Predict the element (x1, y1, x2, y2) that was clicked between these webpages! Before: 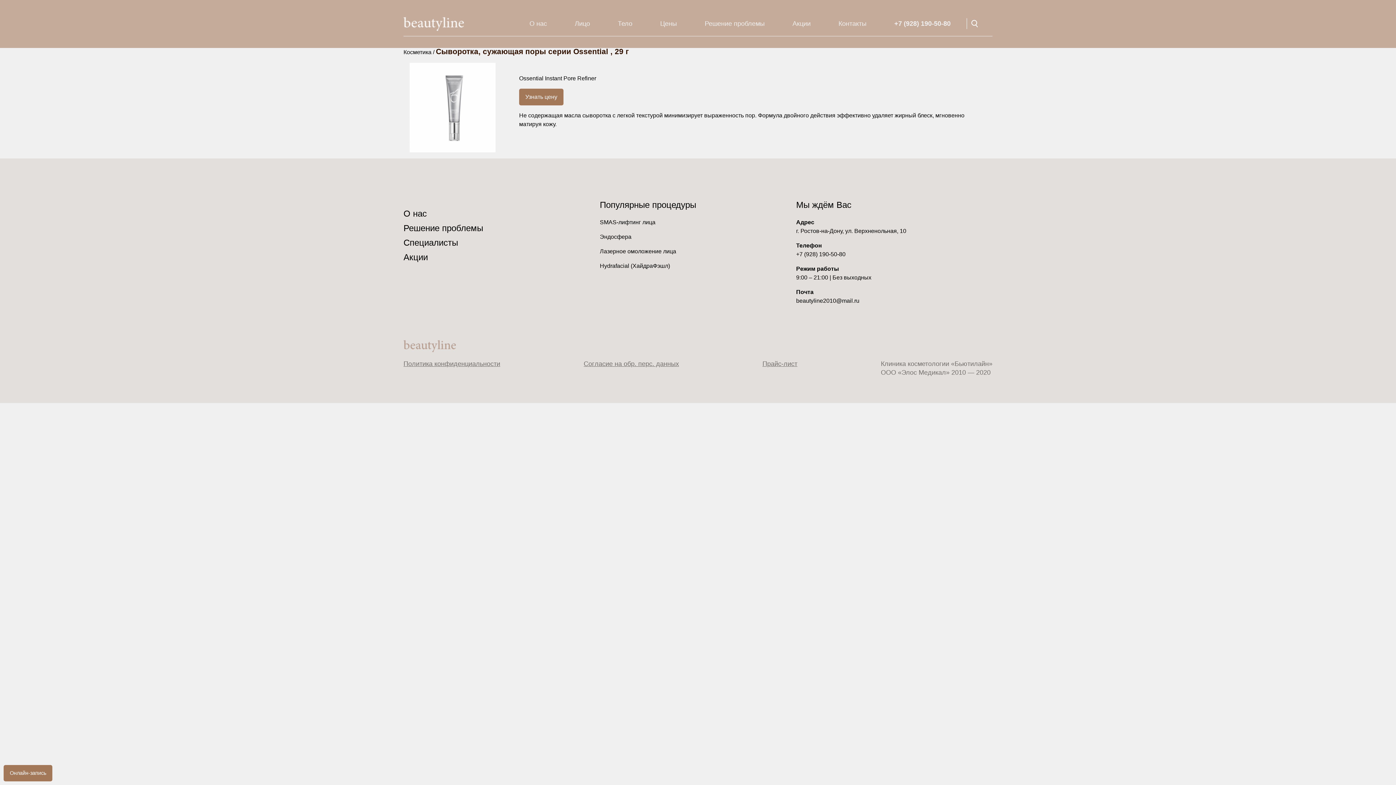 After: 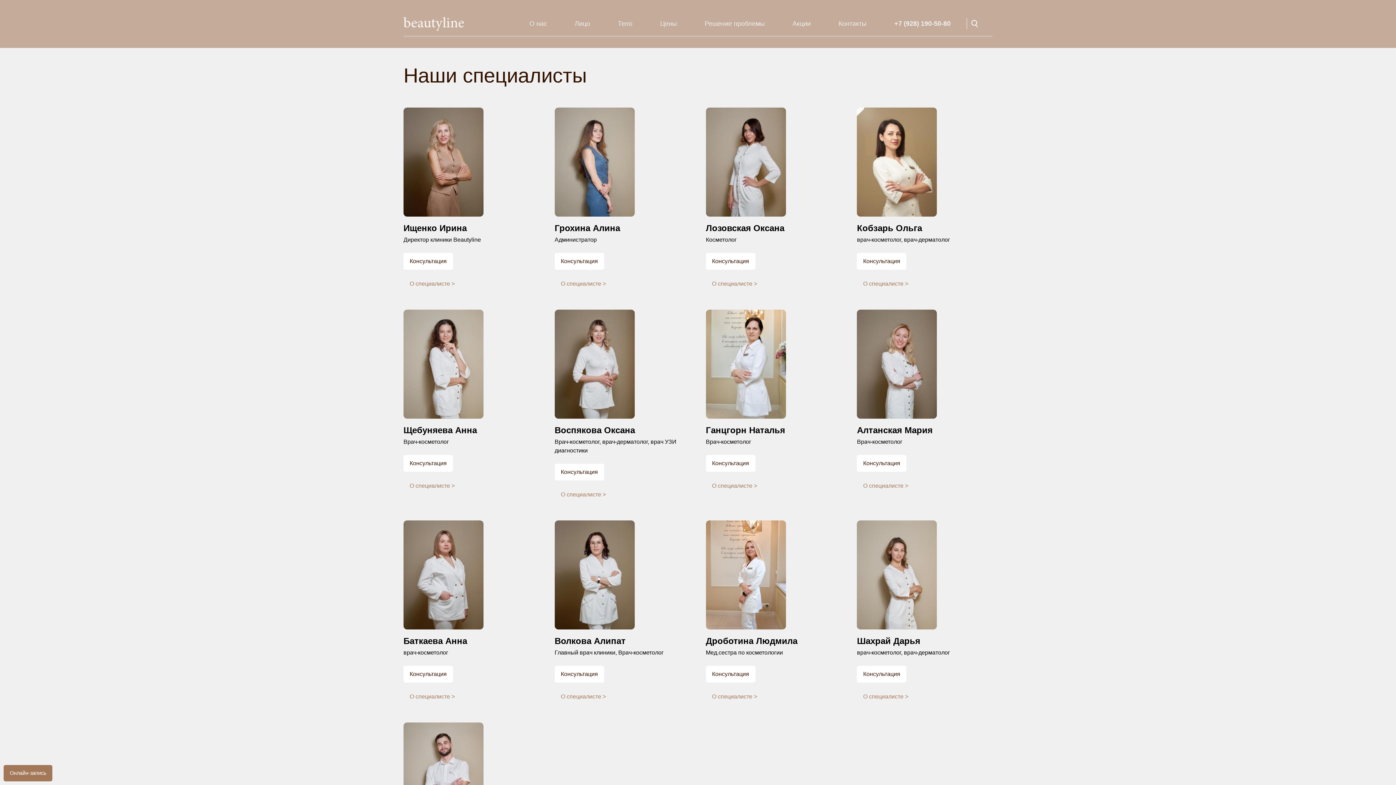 Action: bbox: (403, 238, 599, 247) label: Специалисты